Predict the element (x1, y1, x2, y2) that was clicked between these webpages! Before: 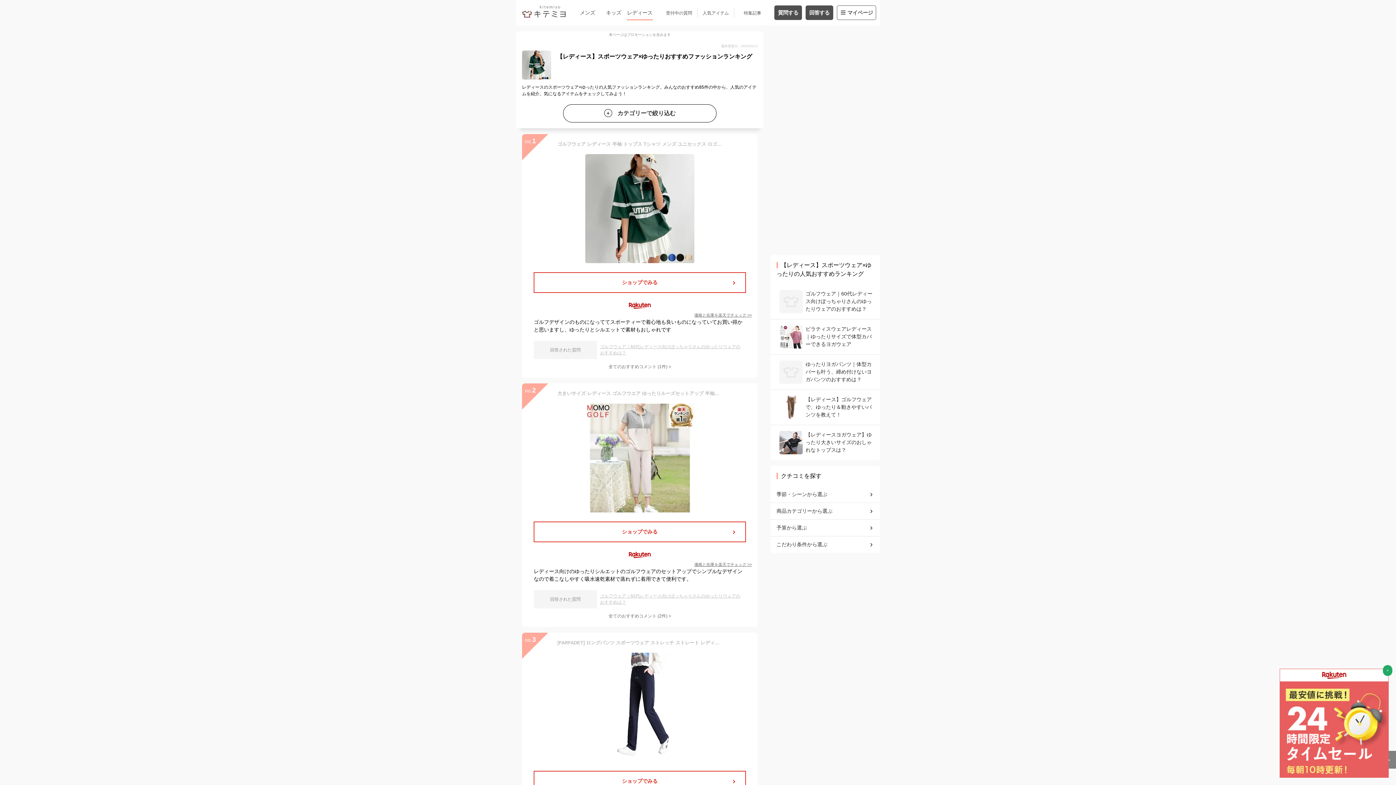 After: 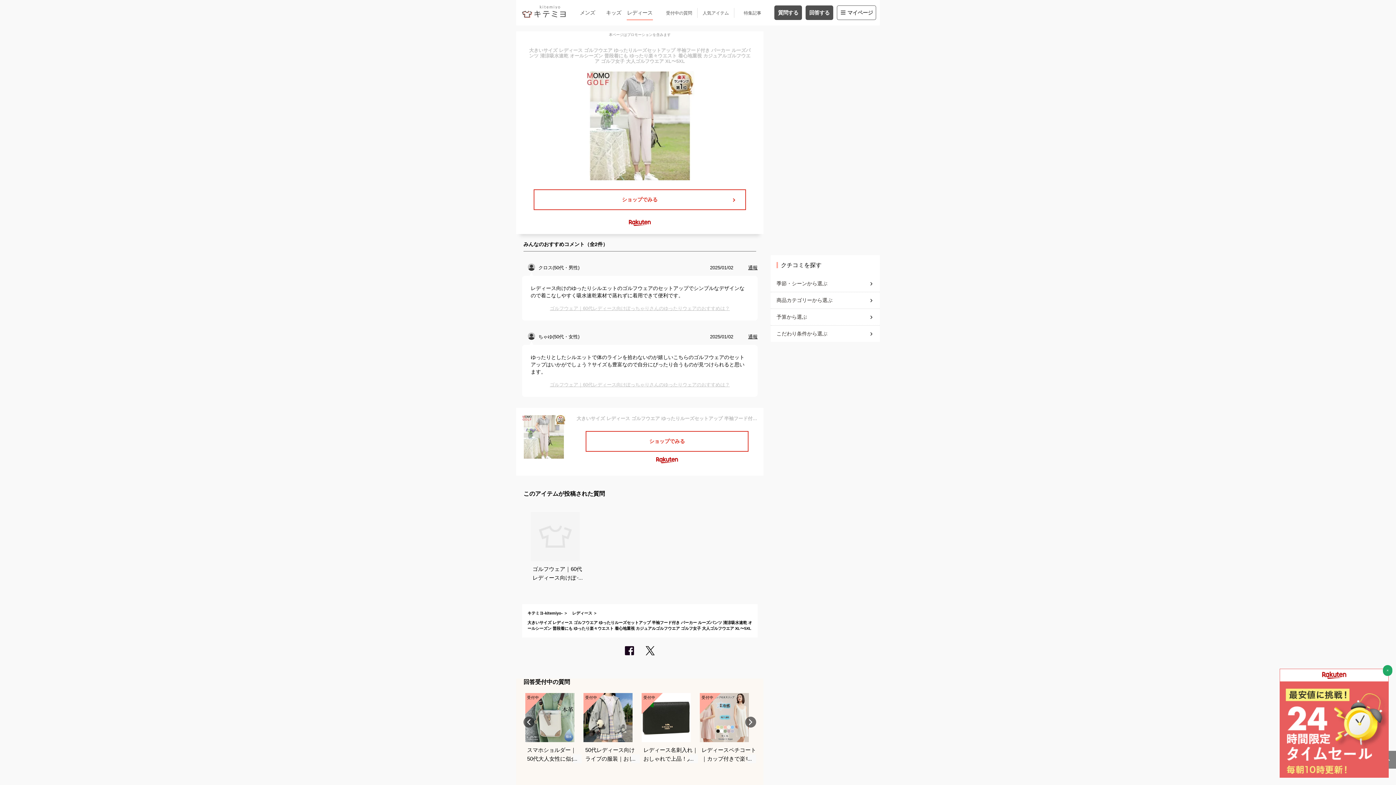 Action: bbox: (608, 613, 671, 618) label: 全てのおすすめコメント (2件) >